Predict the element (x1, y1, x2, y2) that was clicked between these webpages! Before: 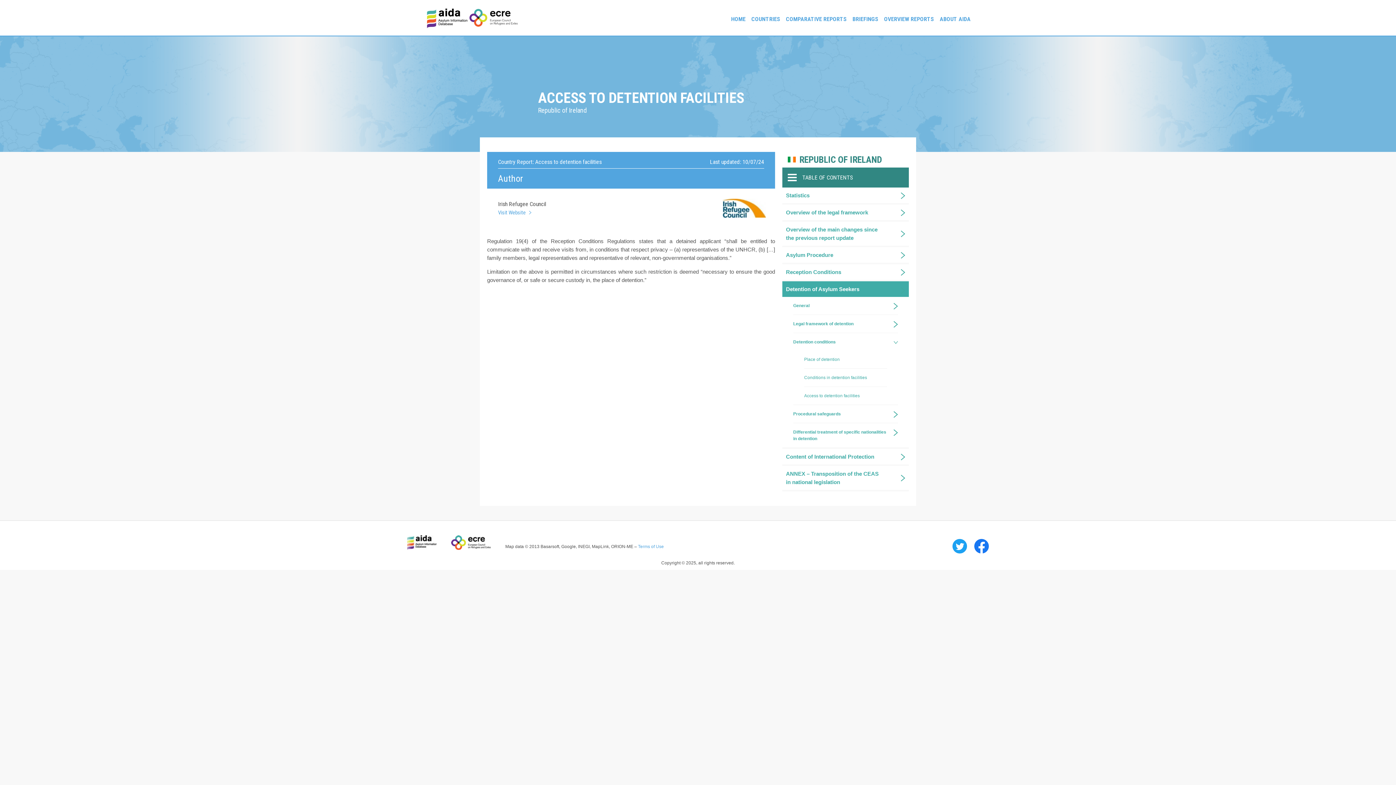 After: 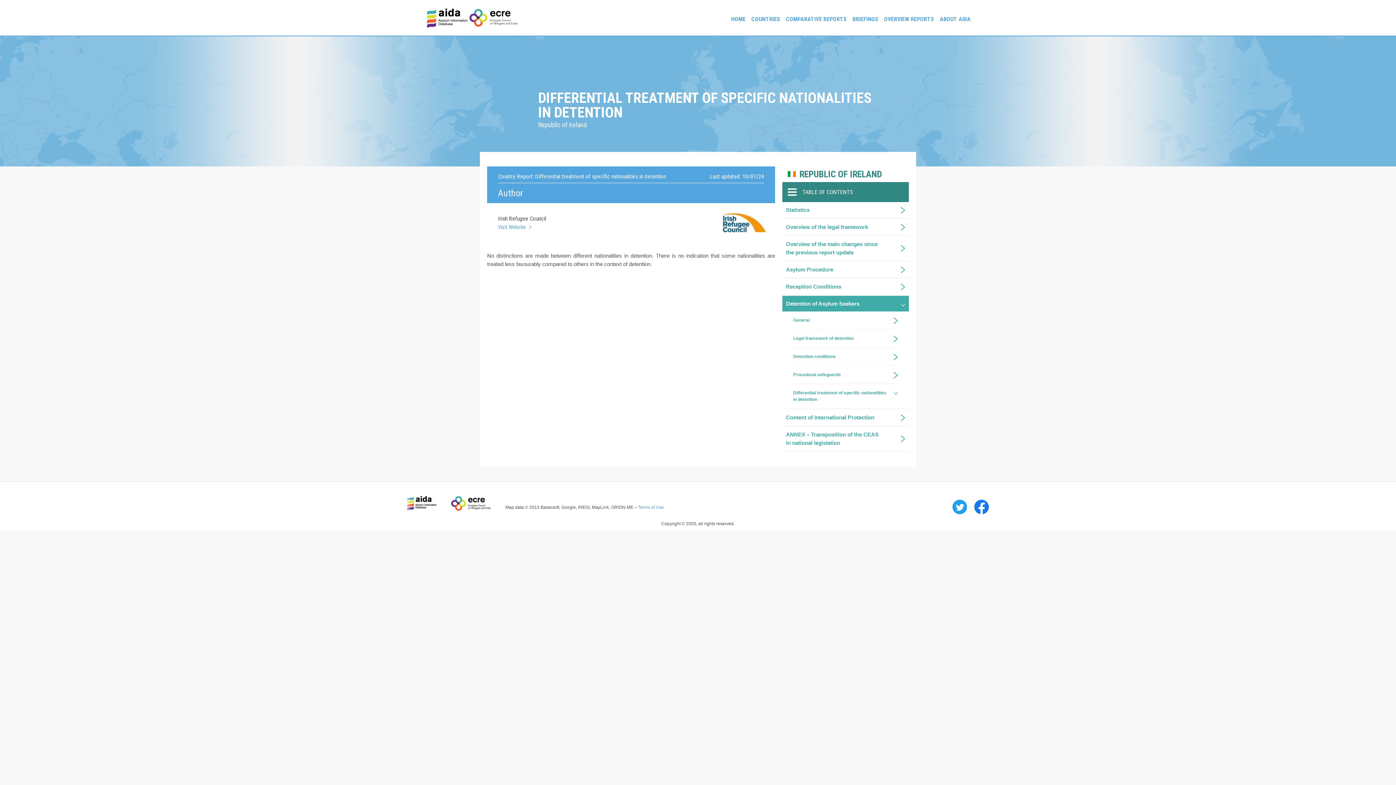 Action: bbox: (793, 423, 887, 447) label: Differential treatment of specific nationalities in detention